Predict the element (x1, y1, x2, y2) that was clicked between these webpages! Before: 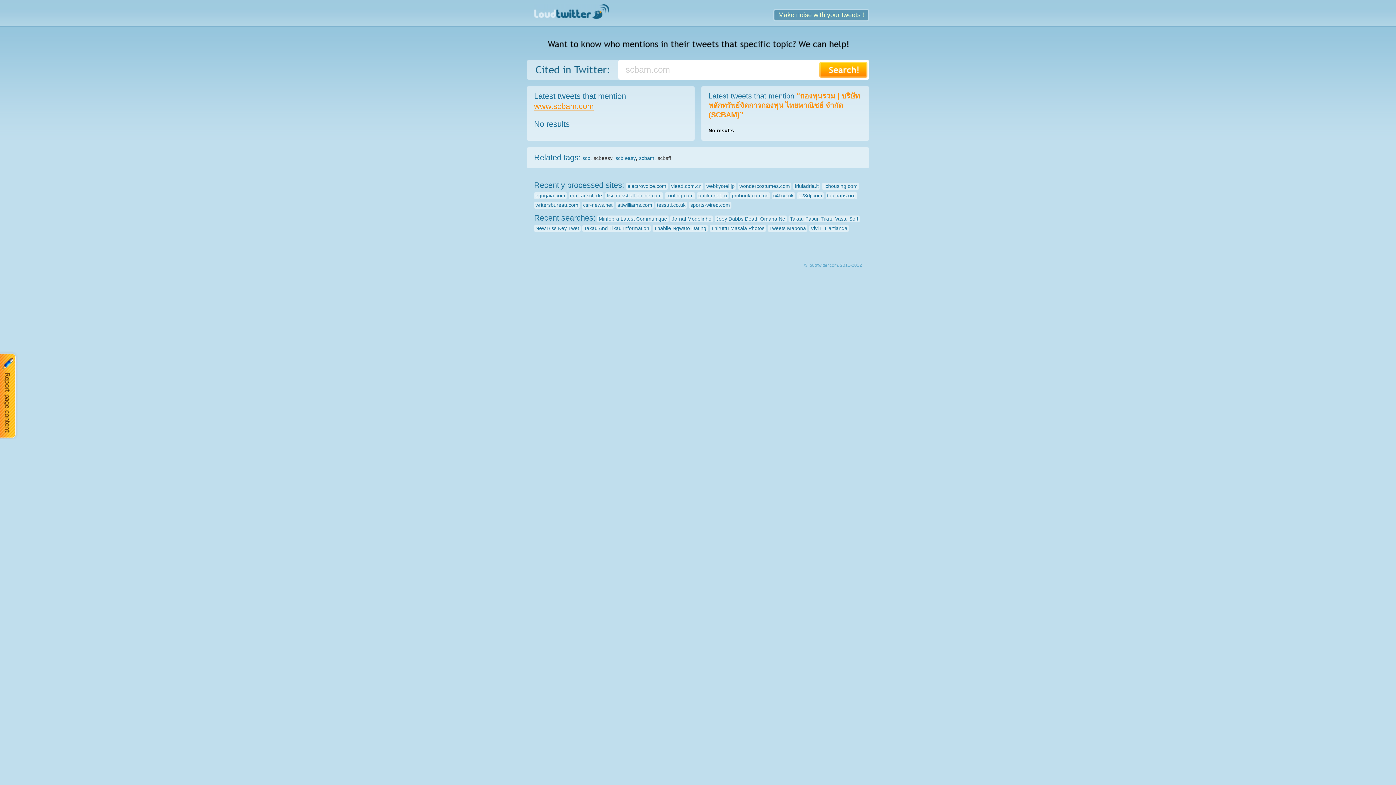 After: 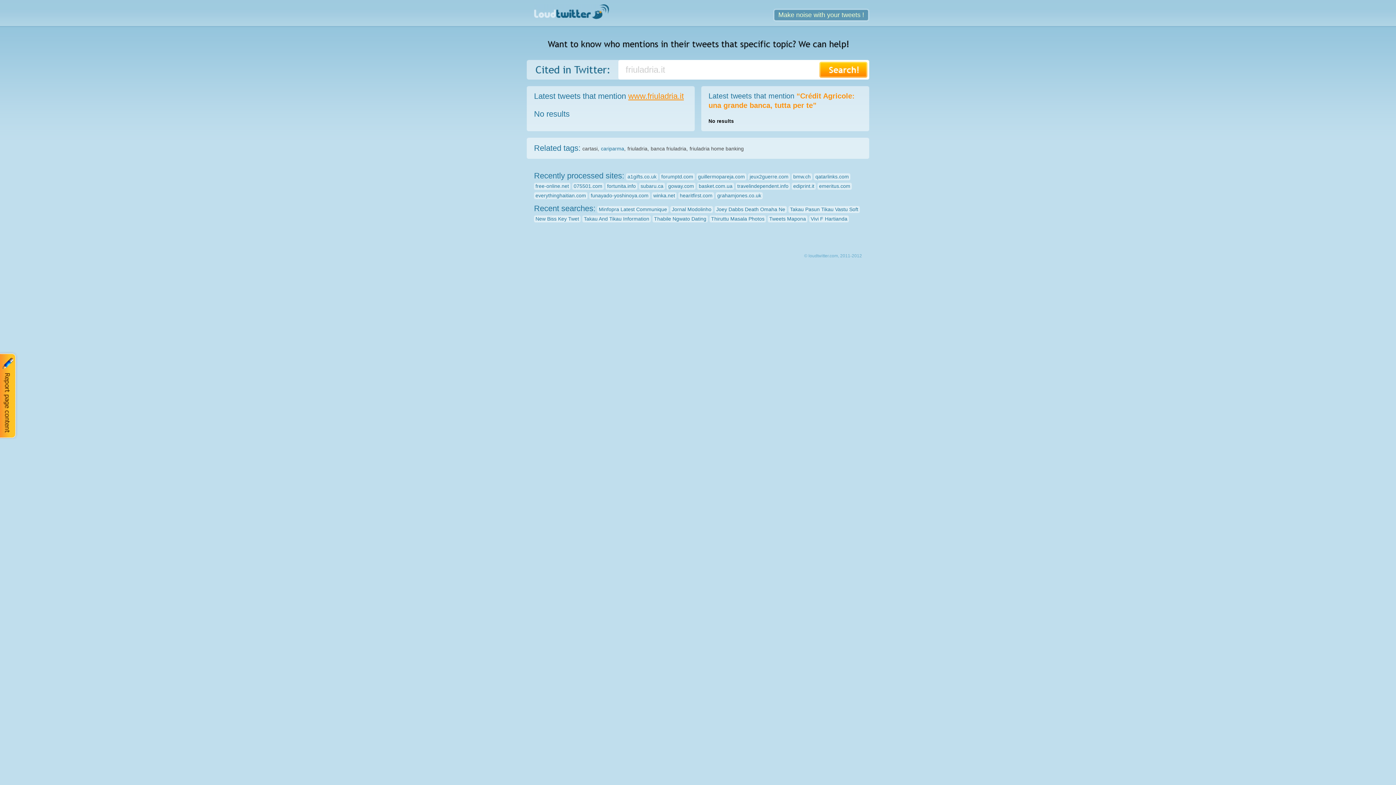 Action: label: friuladria.it bbox: (793, 182, 820, 189)